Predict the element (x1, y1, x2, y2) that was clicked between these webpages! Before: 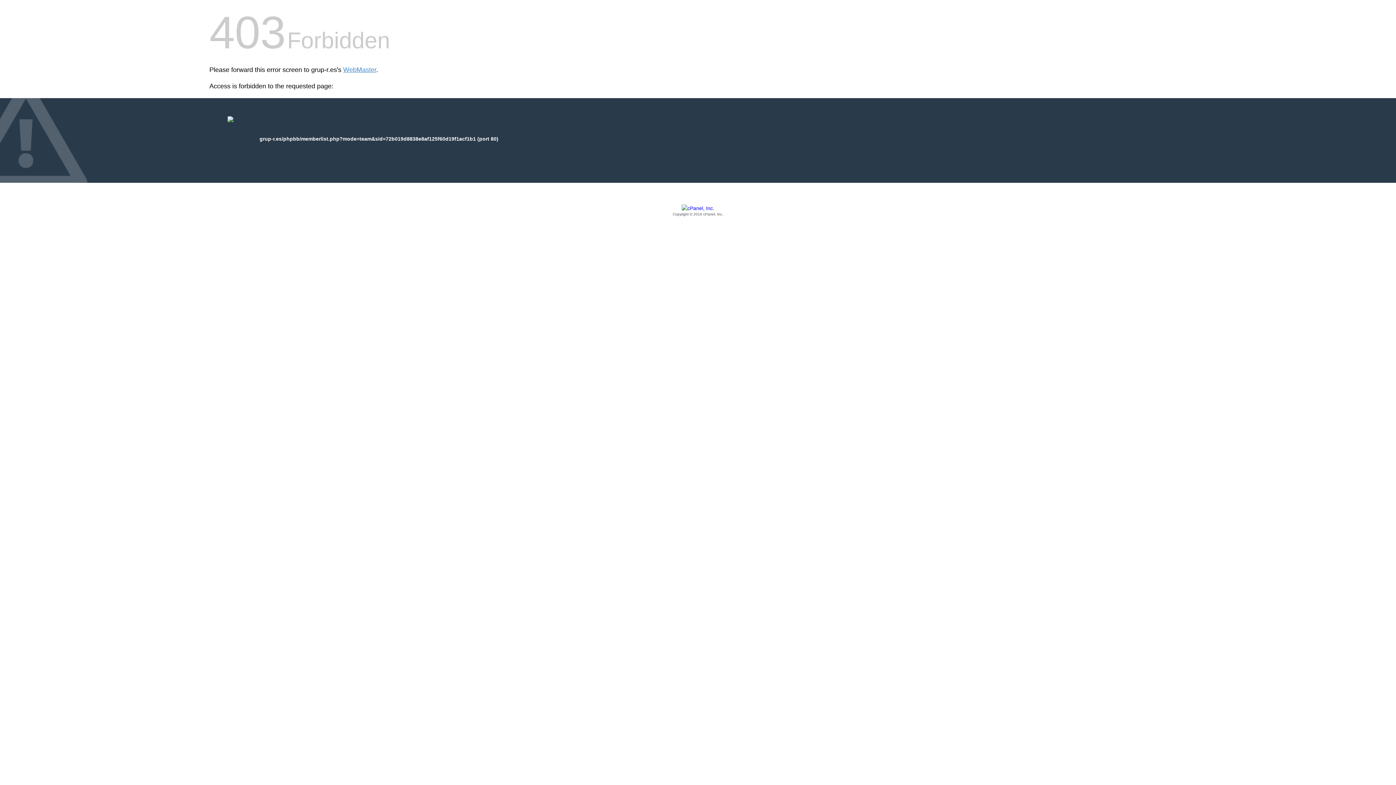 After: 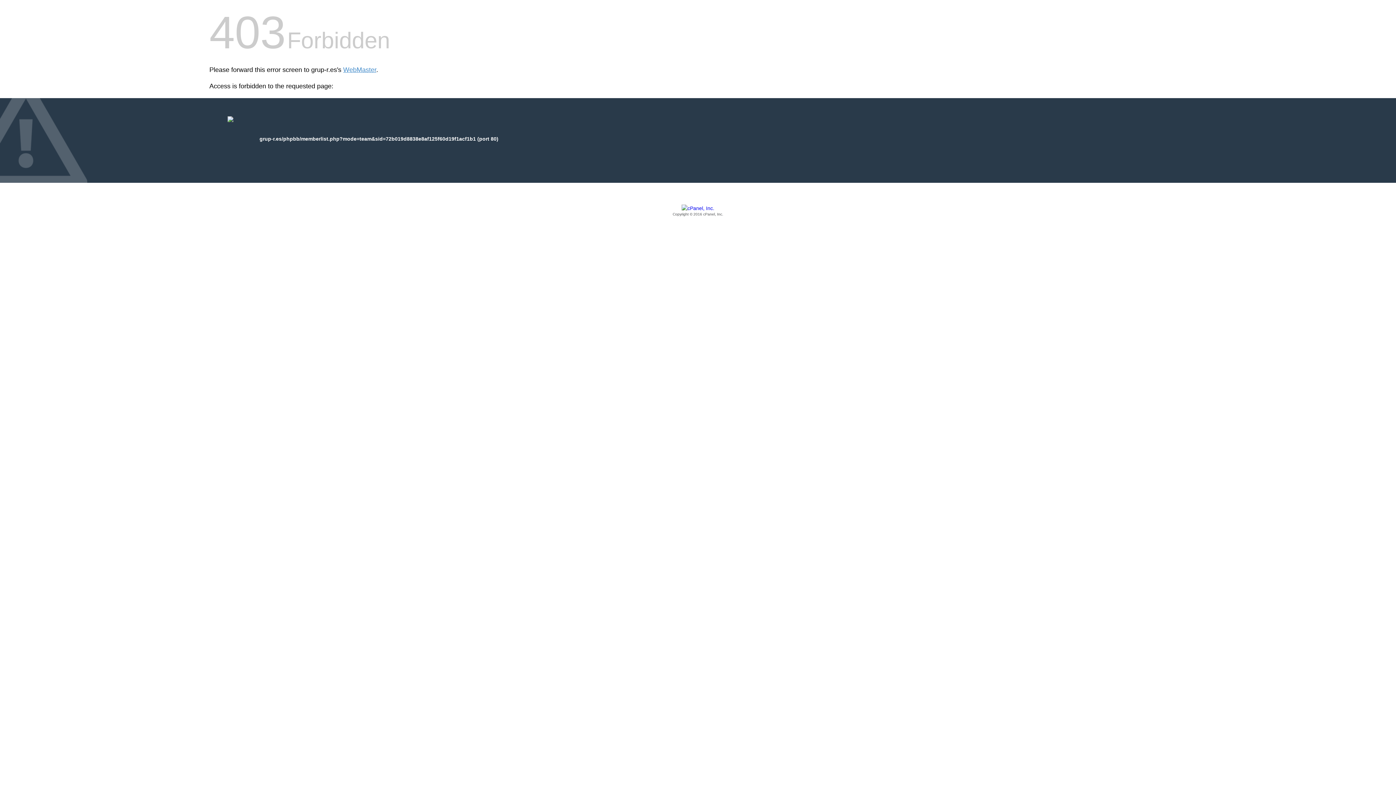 Action: bbox: (209, 205, 1186, 217) label: Copyright © 2016 cPanel, Inc.